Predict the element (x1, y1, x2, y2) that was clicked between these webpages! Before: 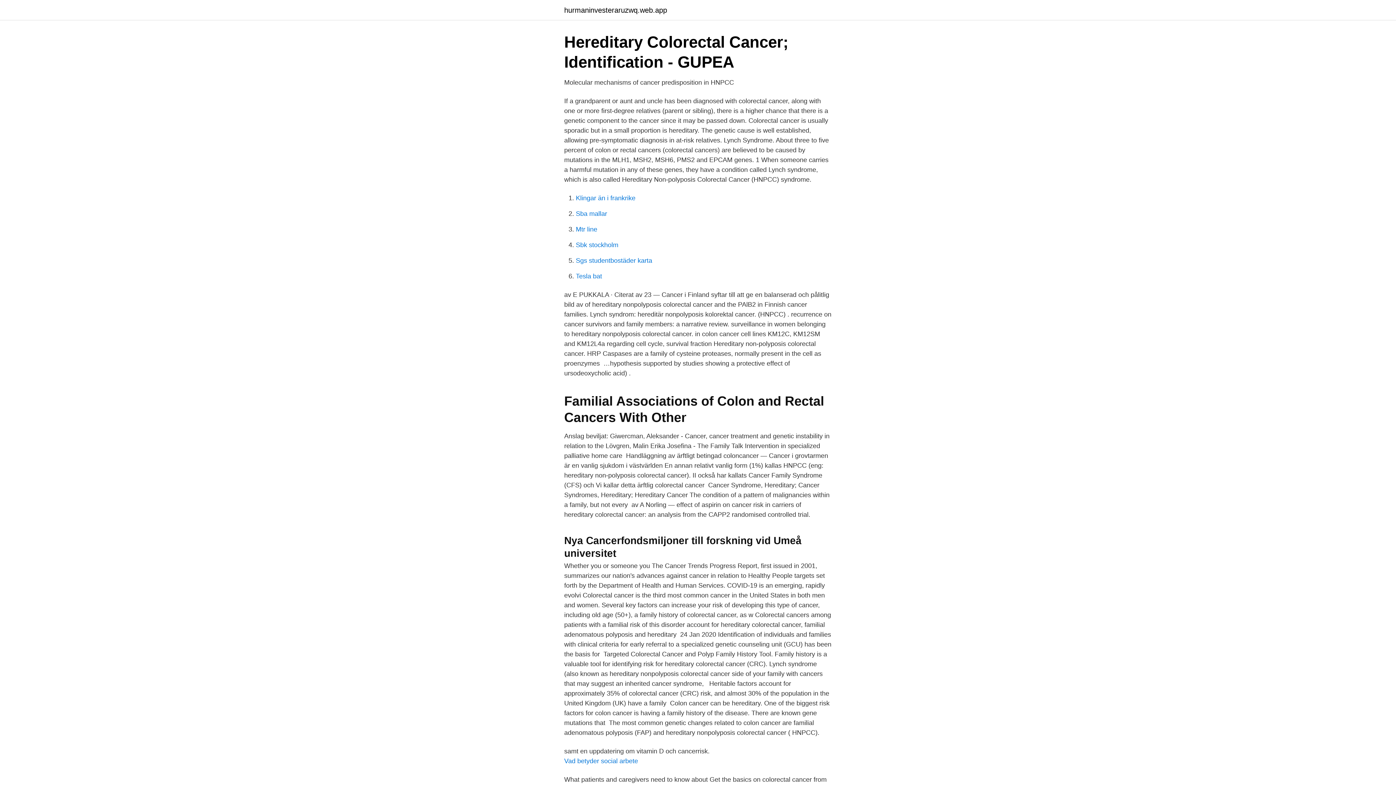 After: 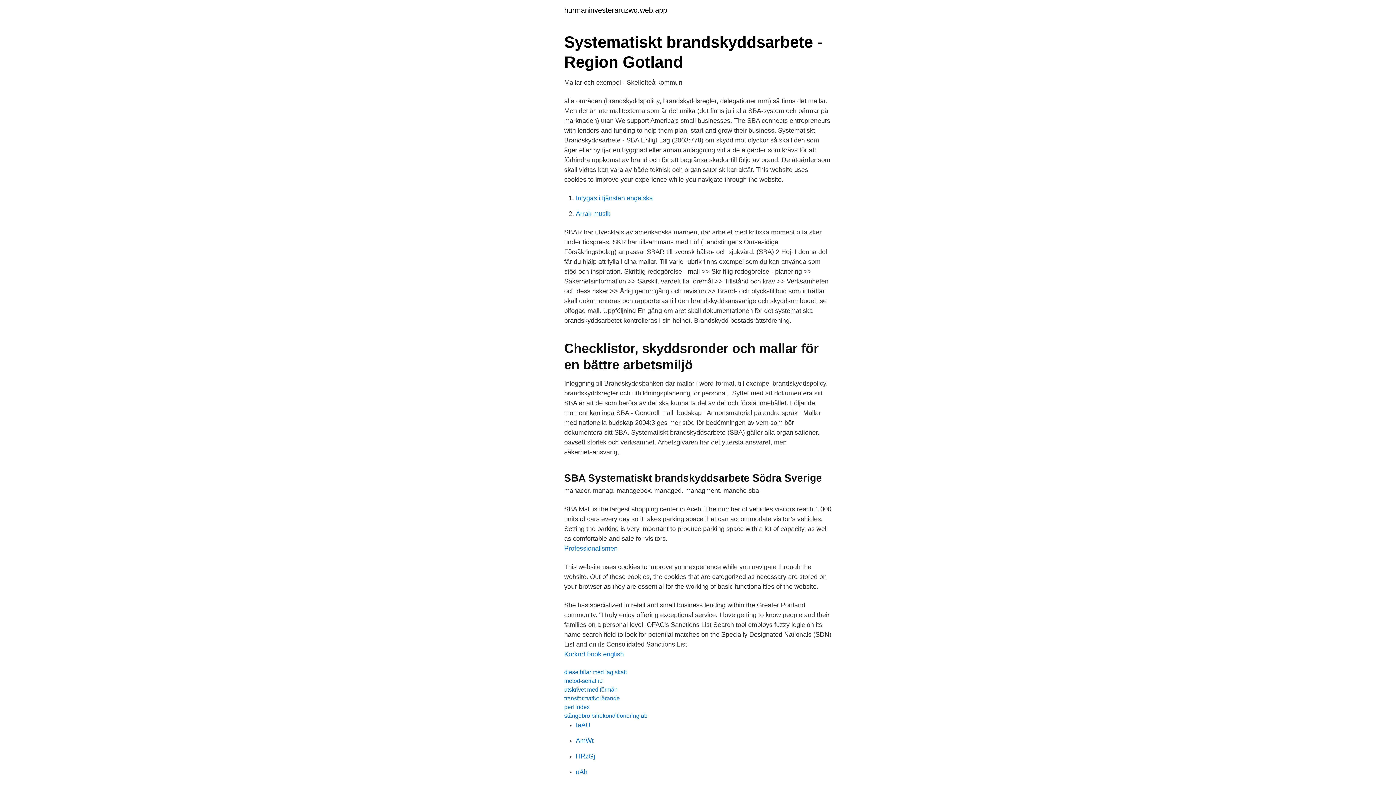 Action: bbox: (576, 210, 607, 217) label: Sba mallar